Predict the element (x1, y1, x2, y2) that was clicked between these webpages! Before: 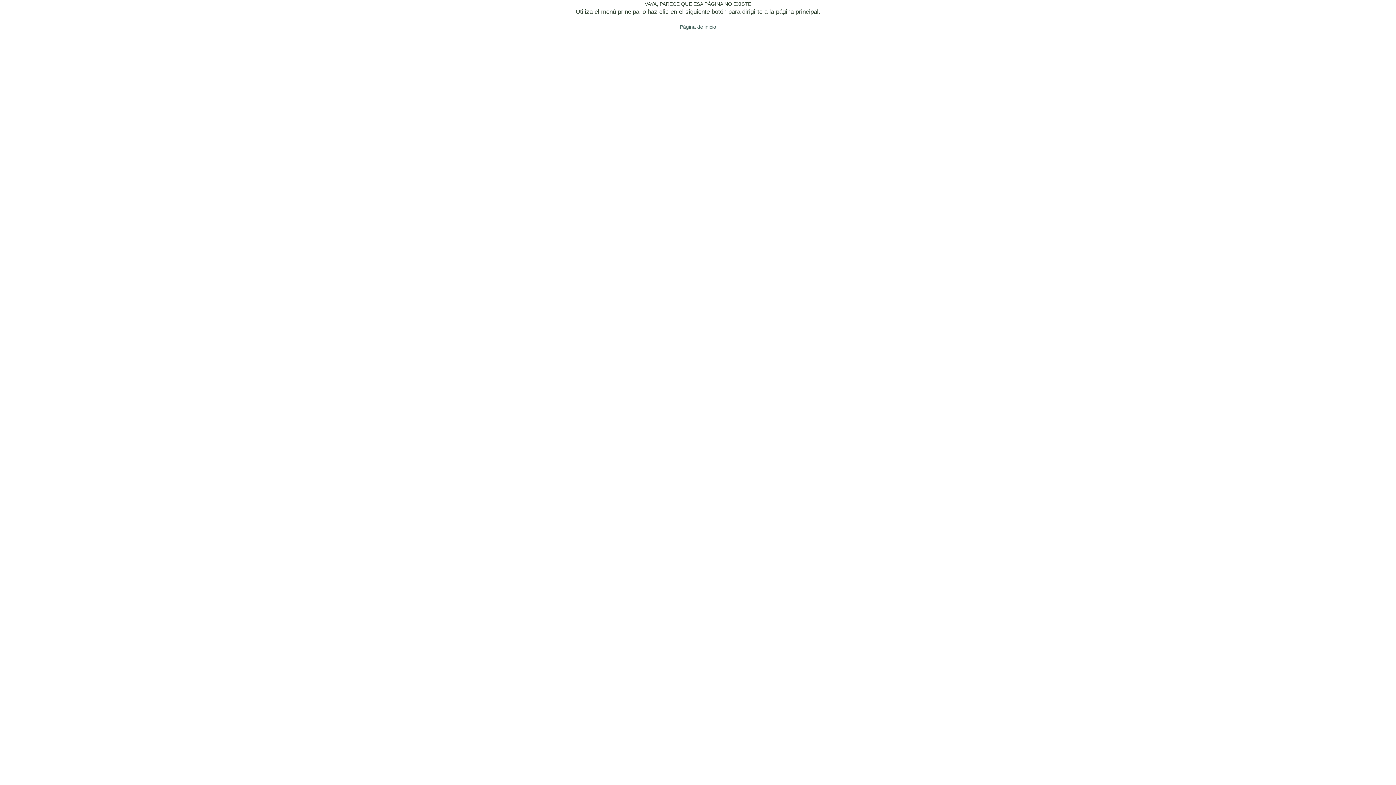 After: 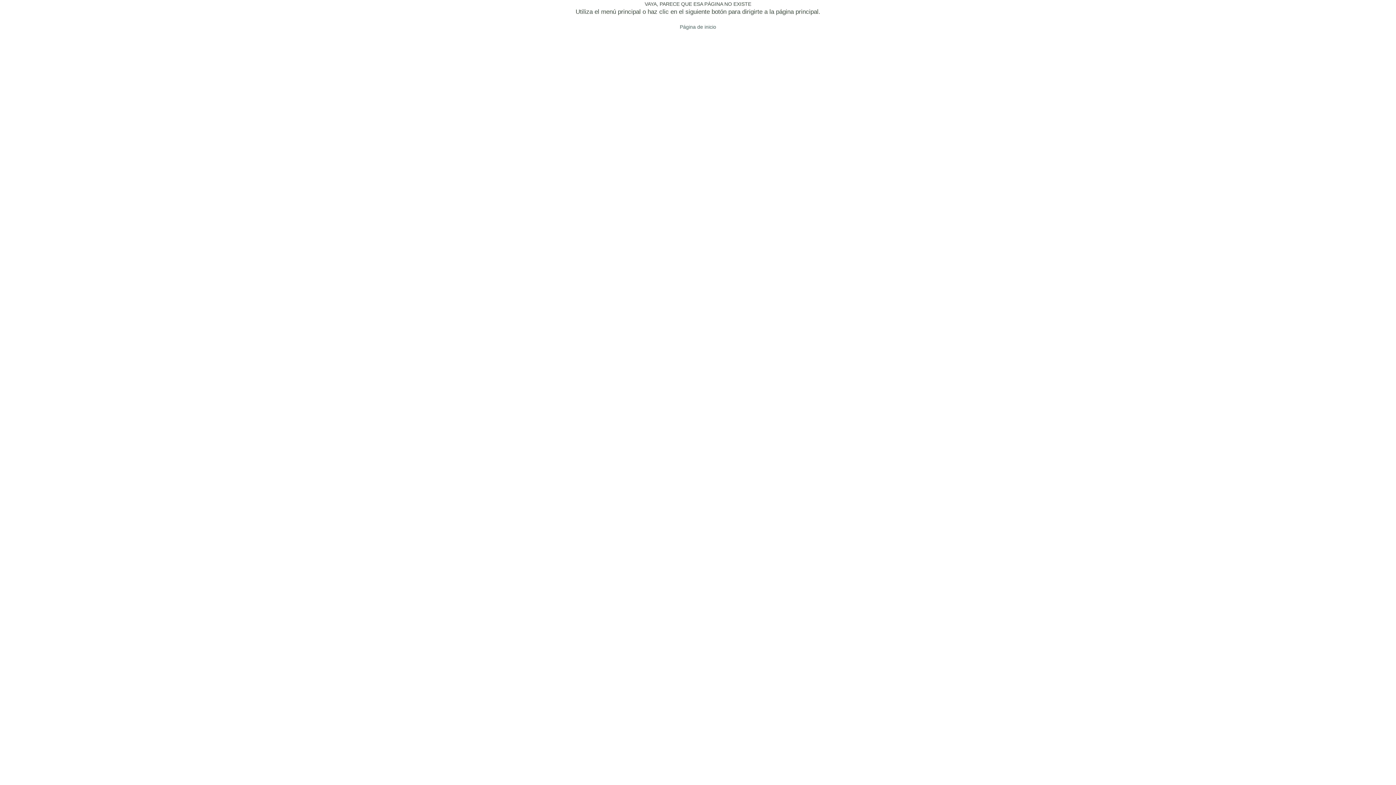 Action: bbox: (680, 22, 716, 30) label: Página de inicio